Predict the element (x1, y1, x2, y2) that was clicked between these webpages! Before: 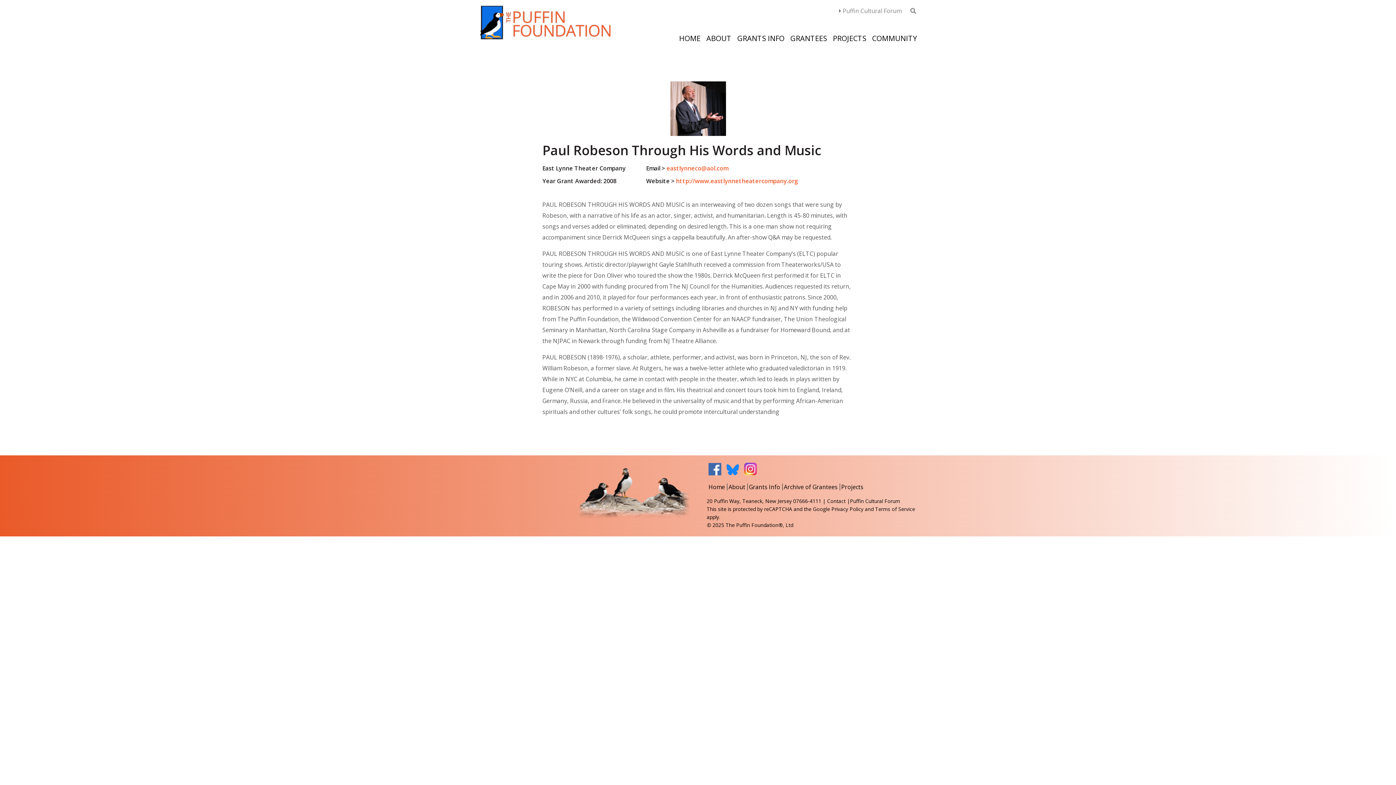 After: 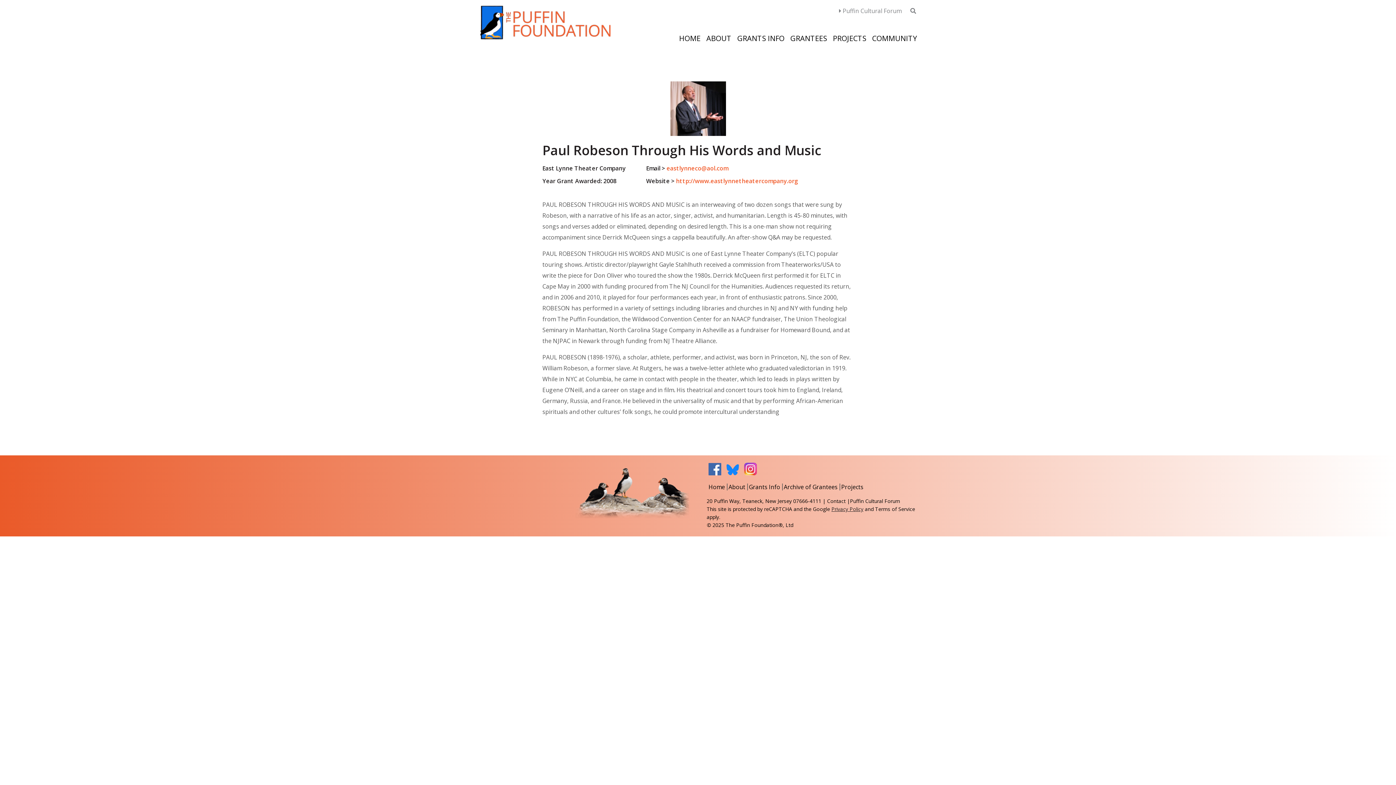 Action: bbox: (831, 505, 863, 512) label: Privacy Policy